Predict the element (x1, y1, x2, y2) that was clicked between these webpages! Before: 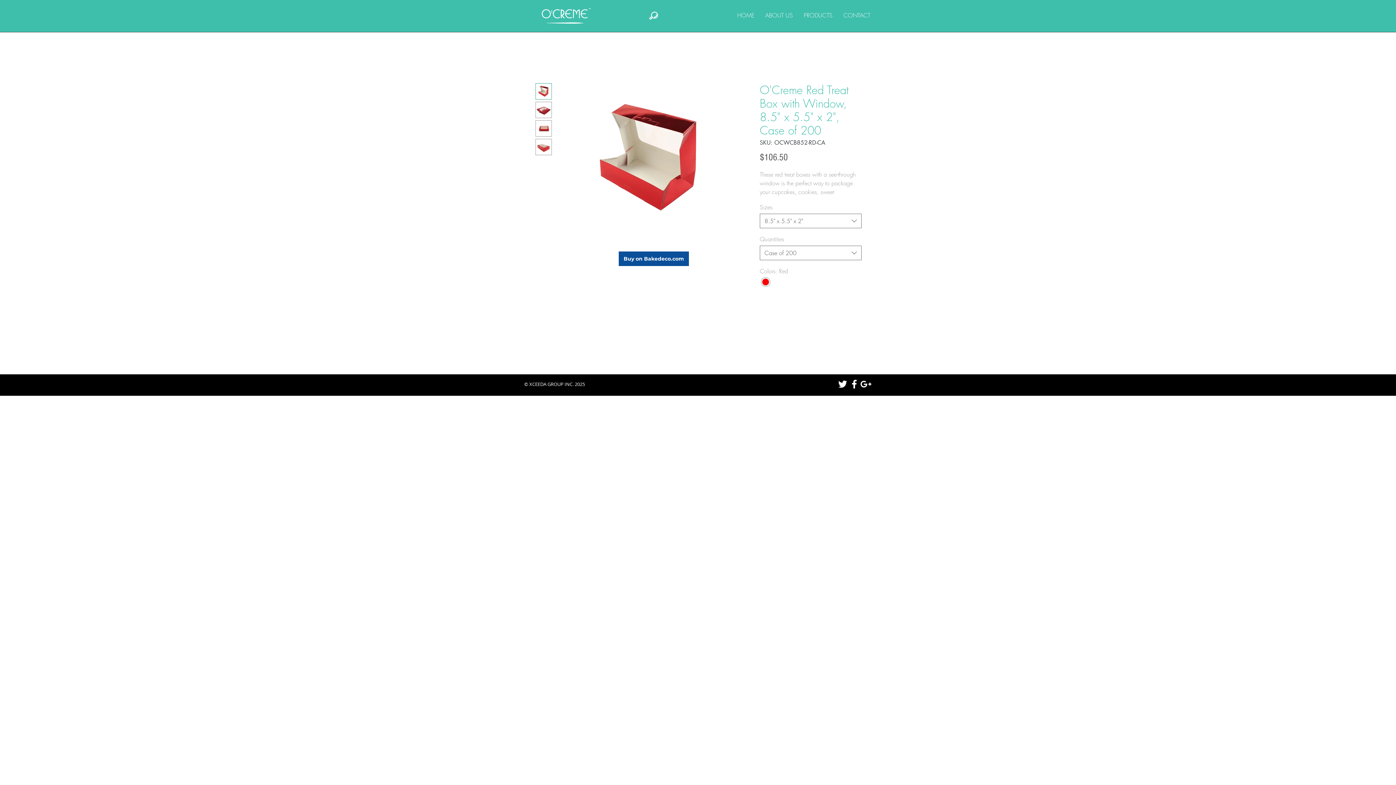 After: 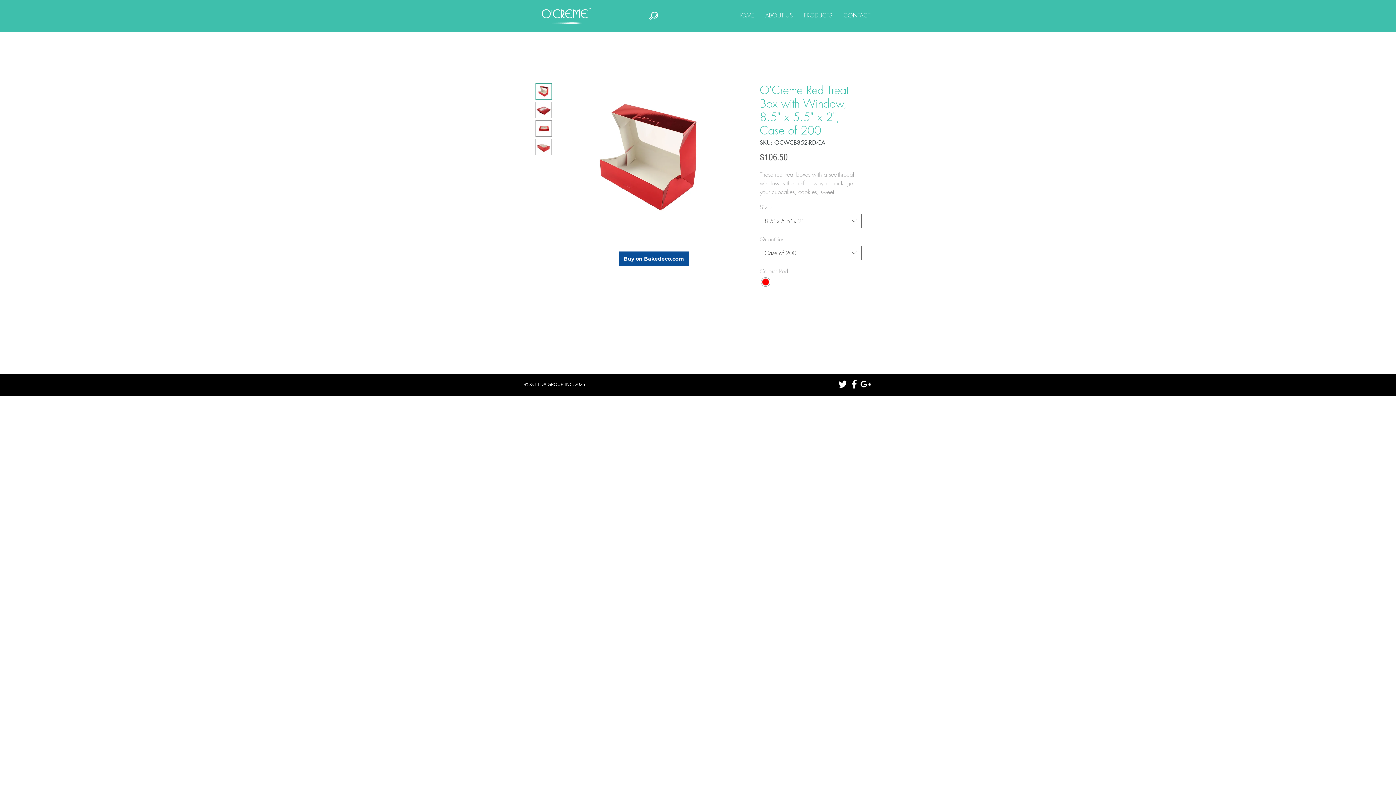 Action: bbox: (860, 378, 872, 390) label: White Google+ Icon